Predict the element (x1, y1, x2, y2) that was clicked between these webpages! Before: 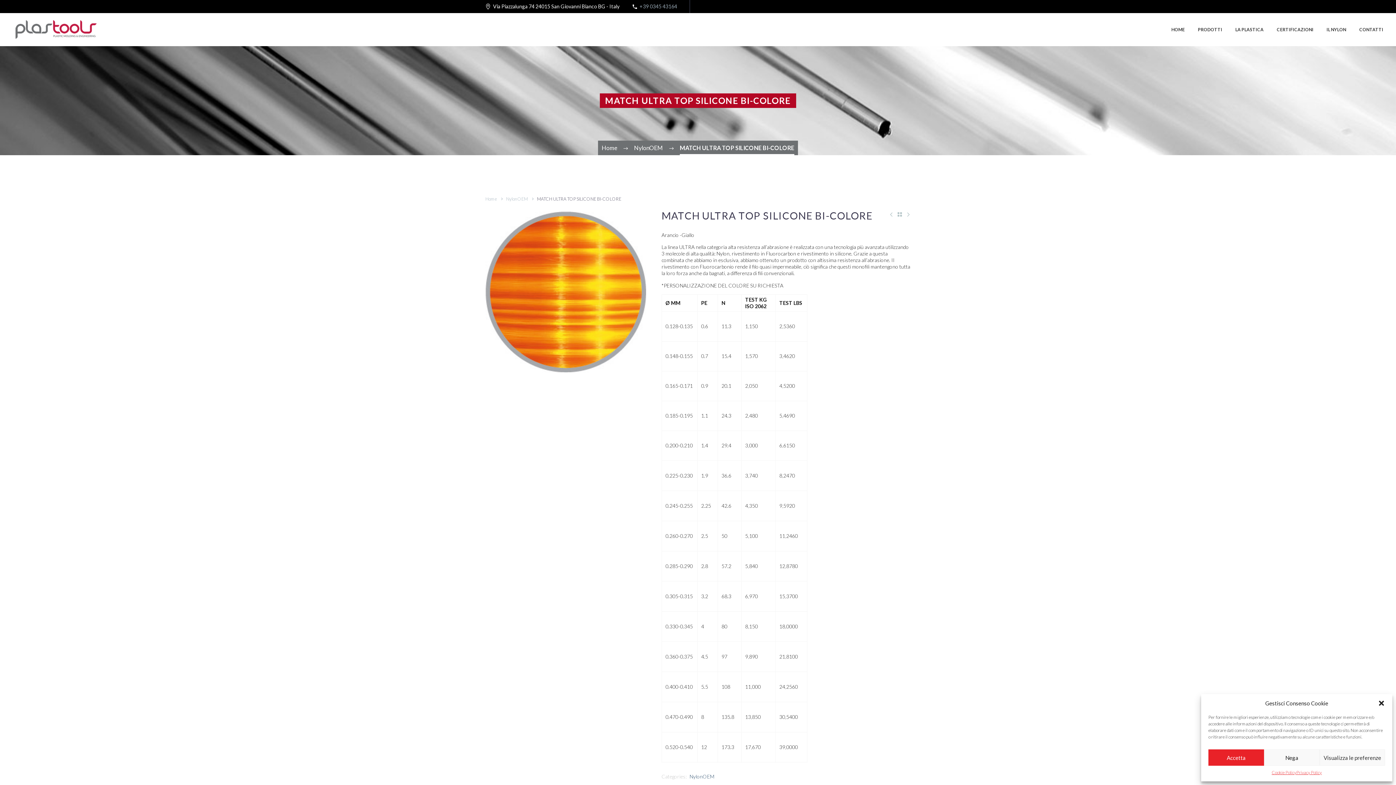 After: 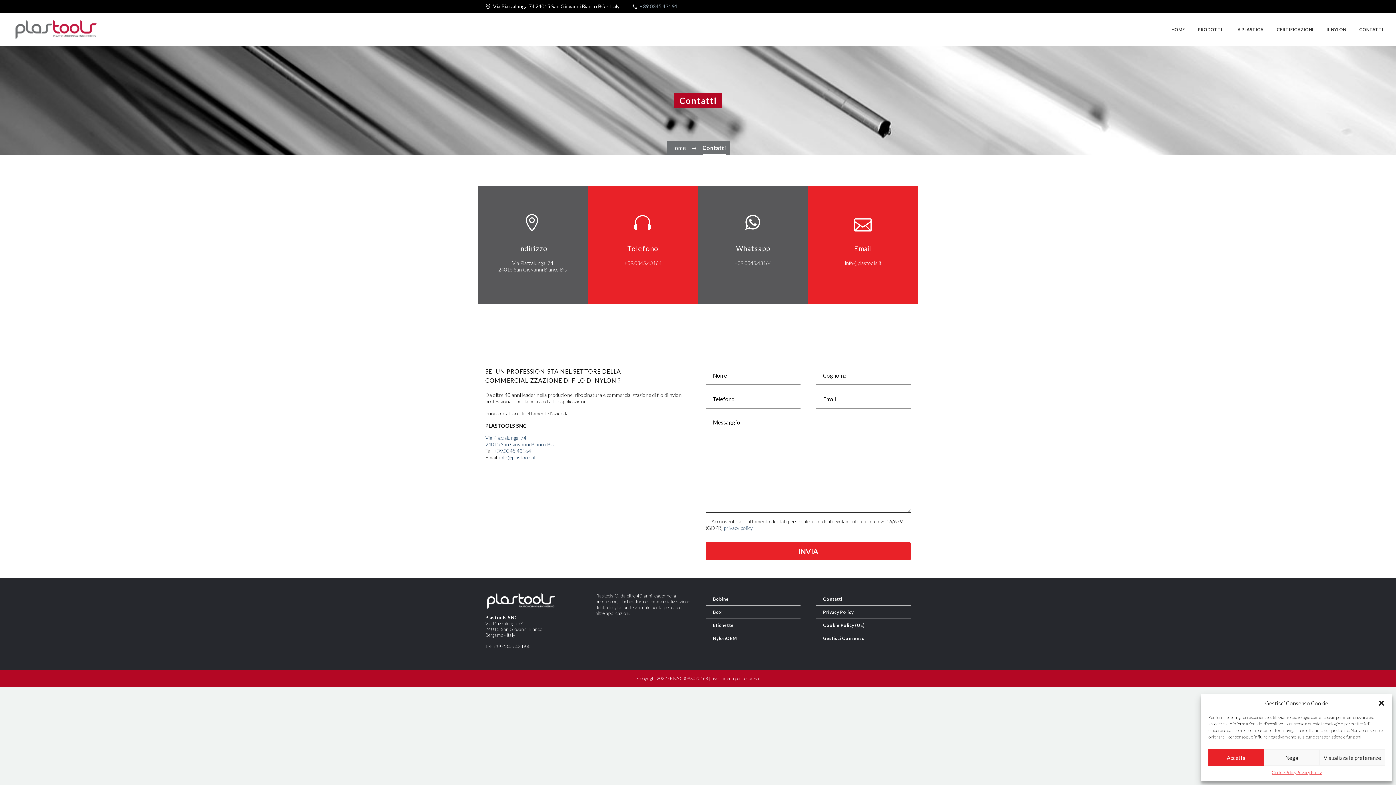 Action: bbox: (1354, 25, 1389, 34) label: CONTATTI